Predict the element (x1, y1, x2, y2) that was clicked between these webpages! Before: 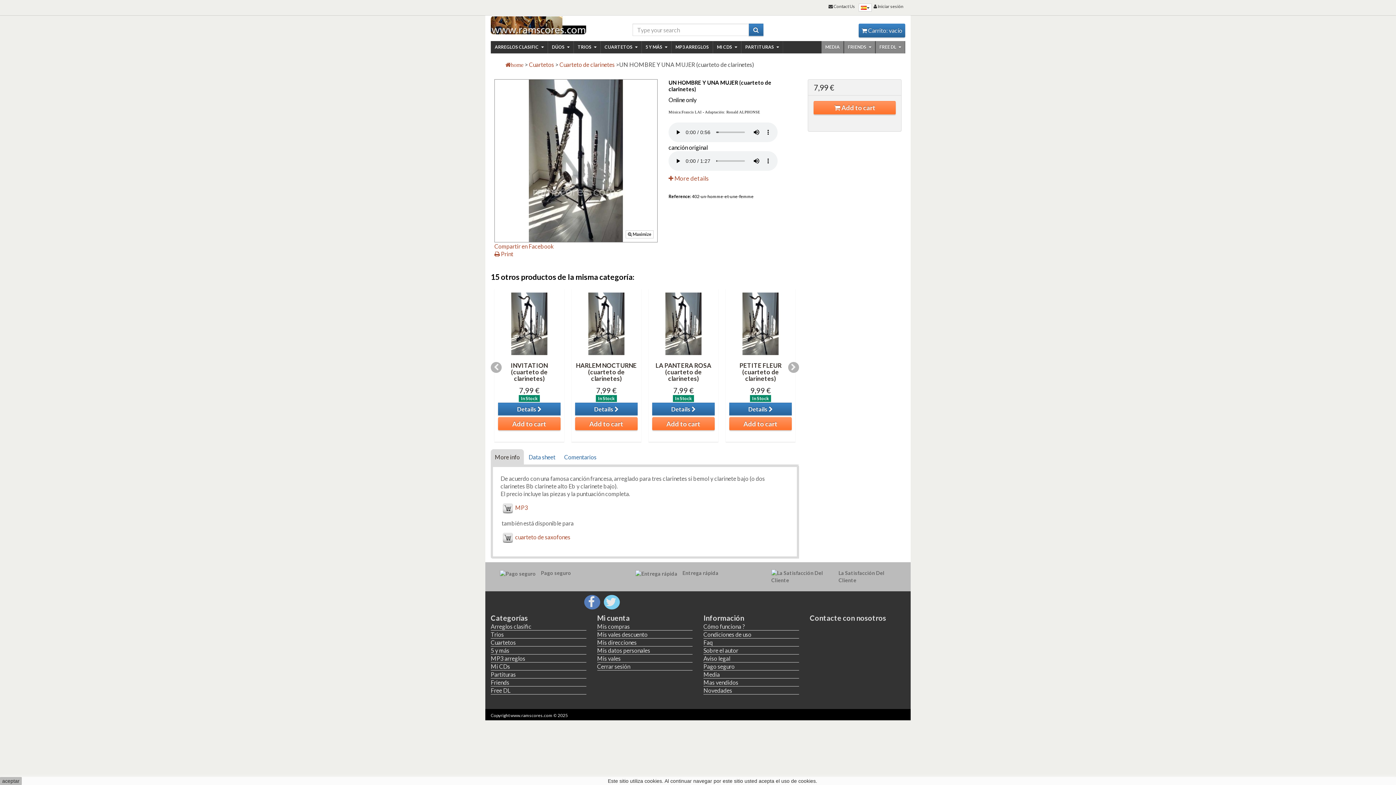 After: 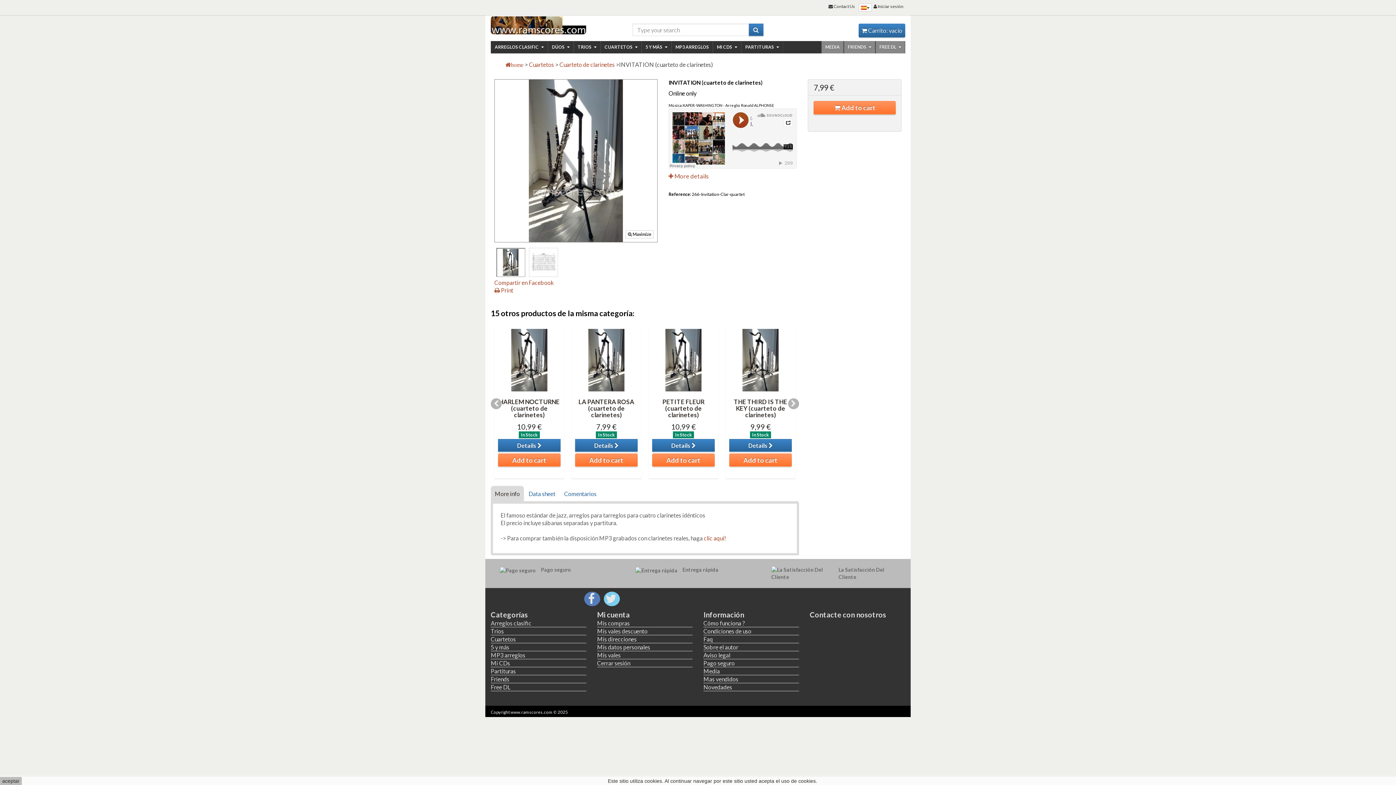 Action: label: INVITATION (cuarteto de clarinetes) bbox: (510, 361, 548, 382)